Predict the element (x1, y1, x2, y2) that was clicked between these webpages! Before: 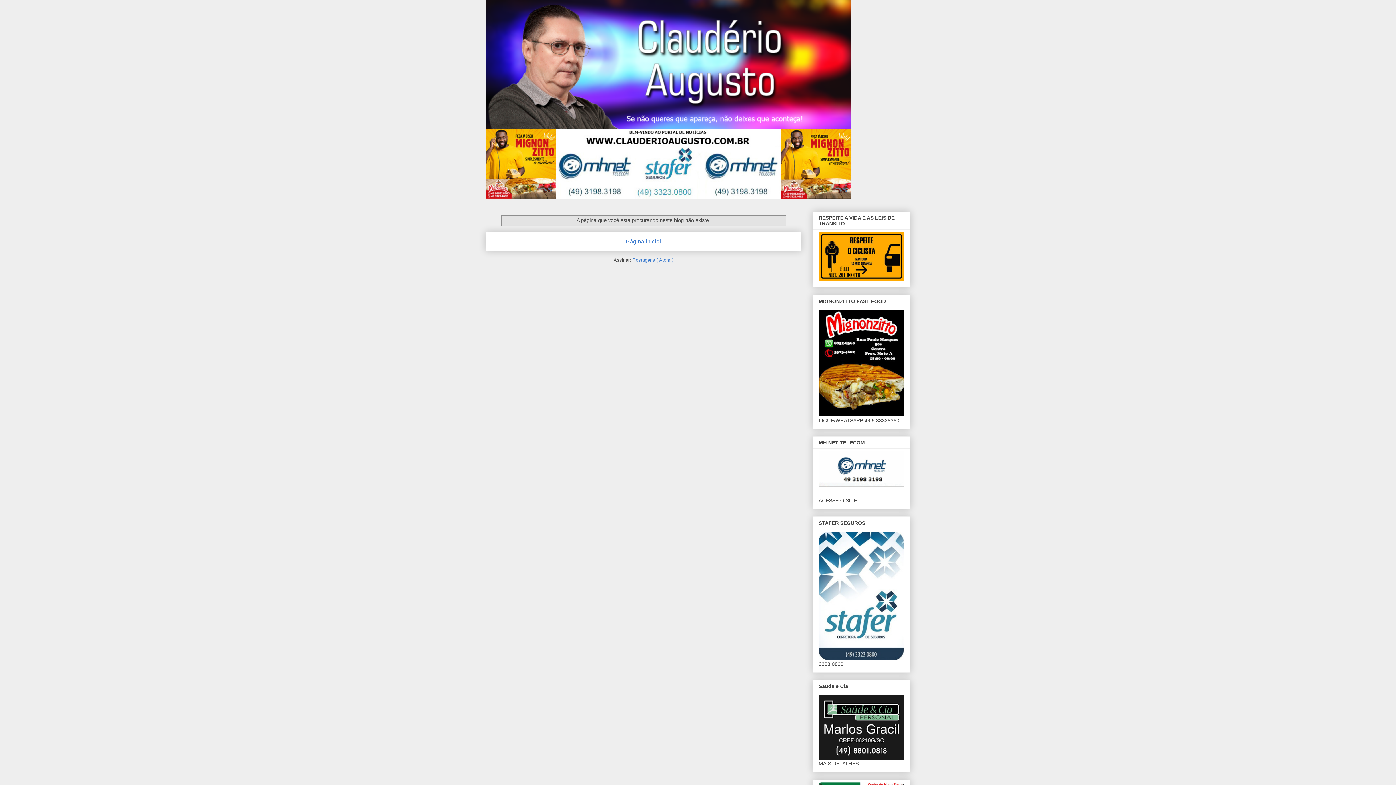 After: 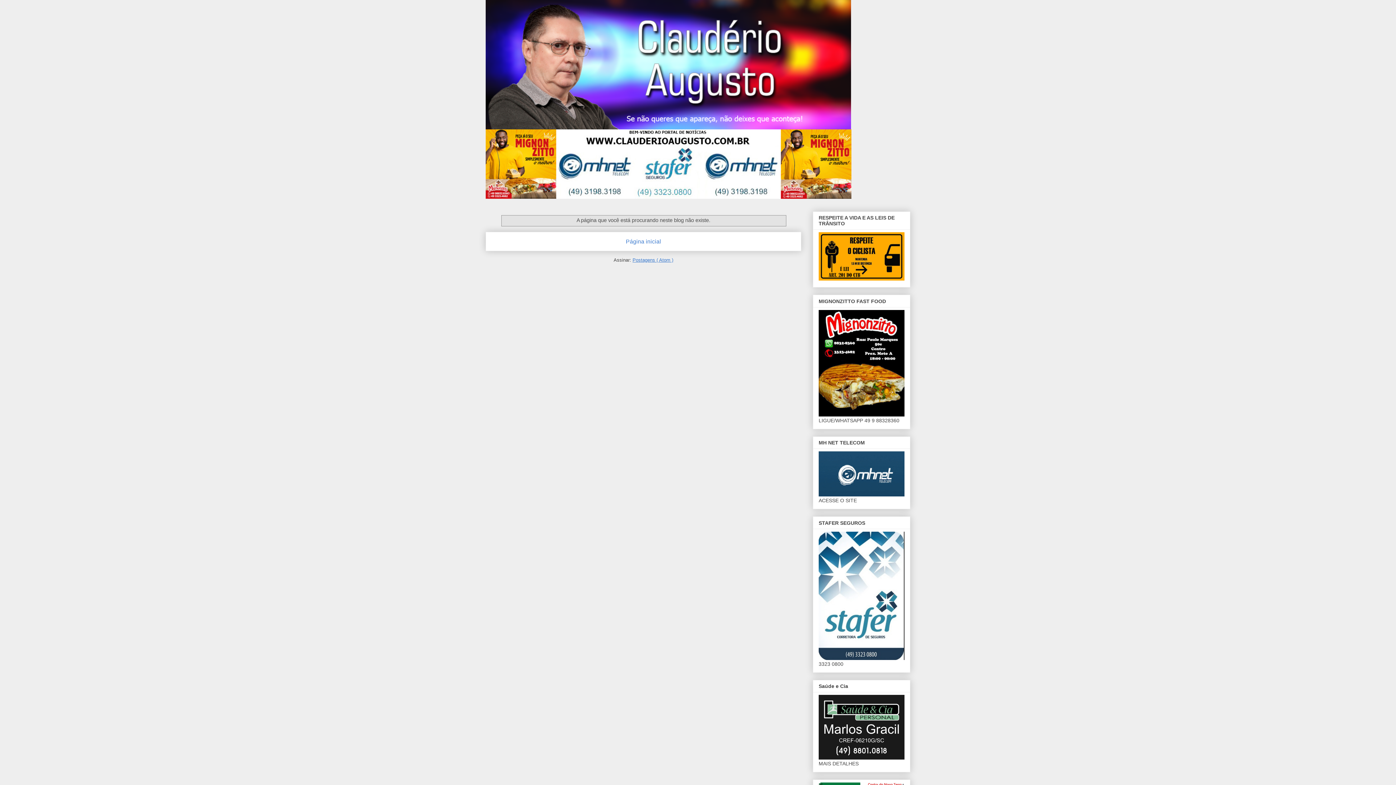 Action: label: Postagens ( Atom ) bbox: (632, 257, 673, 262)